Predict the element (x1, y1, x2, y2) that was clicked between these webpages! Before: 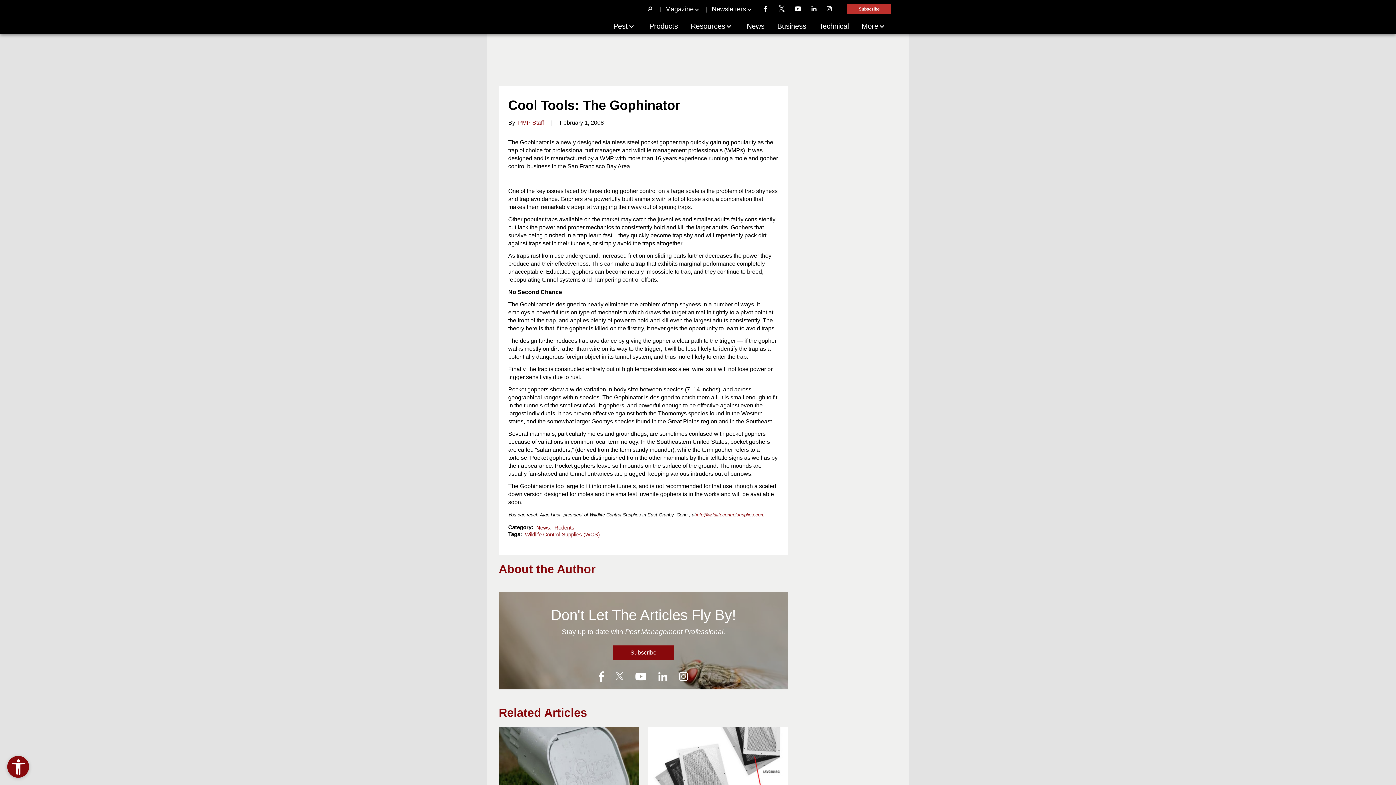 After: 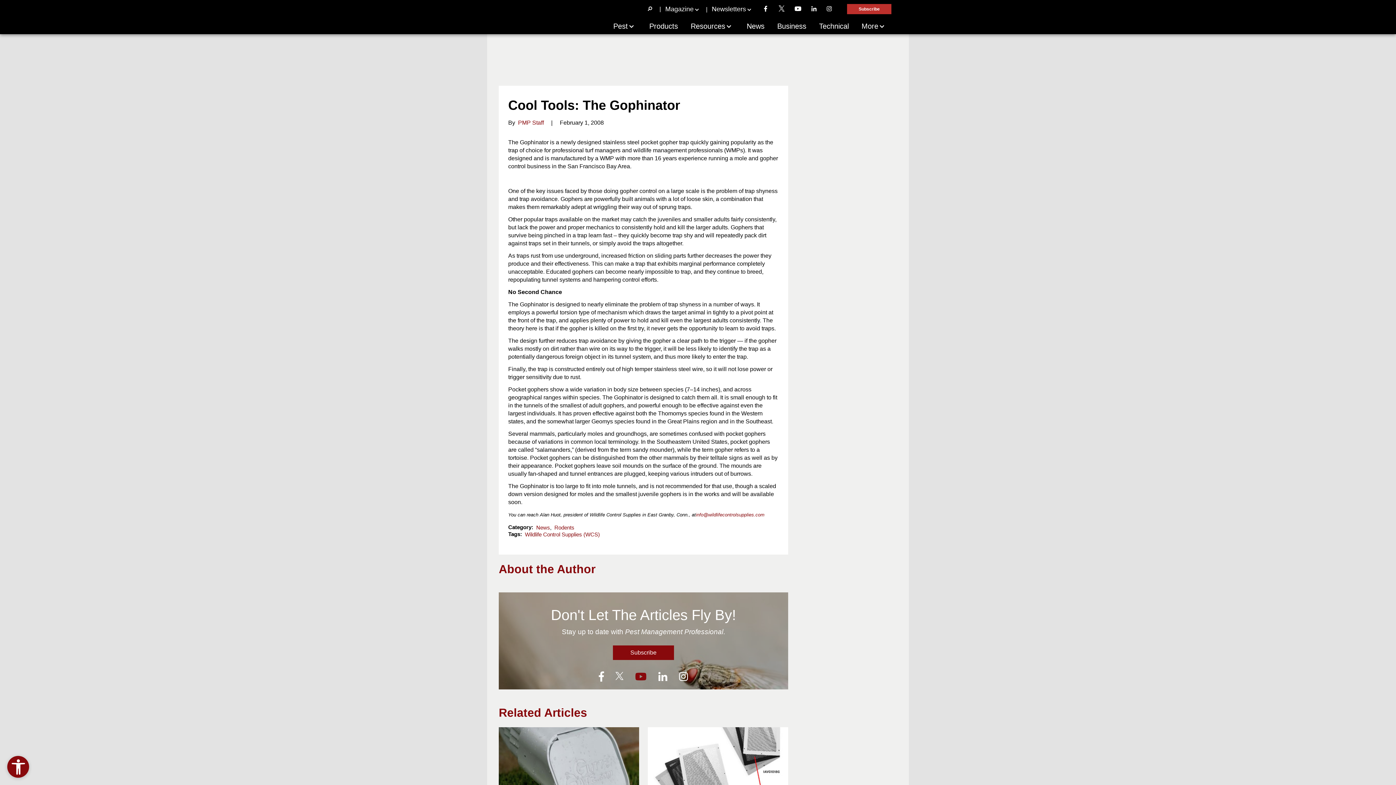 Action: bbox: (629, 669, 652, 685)